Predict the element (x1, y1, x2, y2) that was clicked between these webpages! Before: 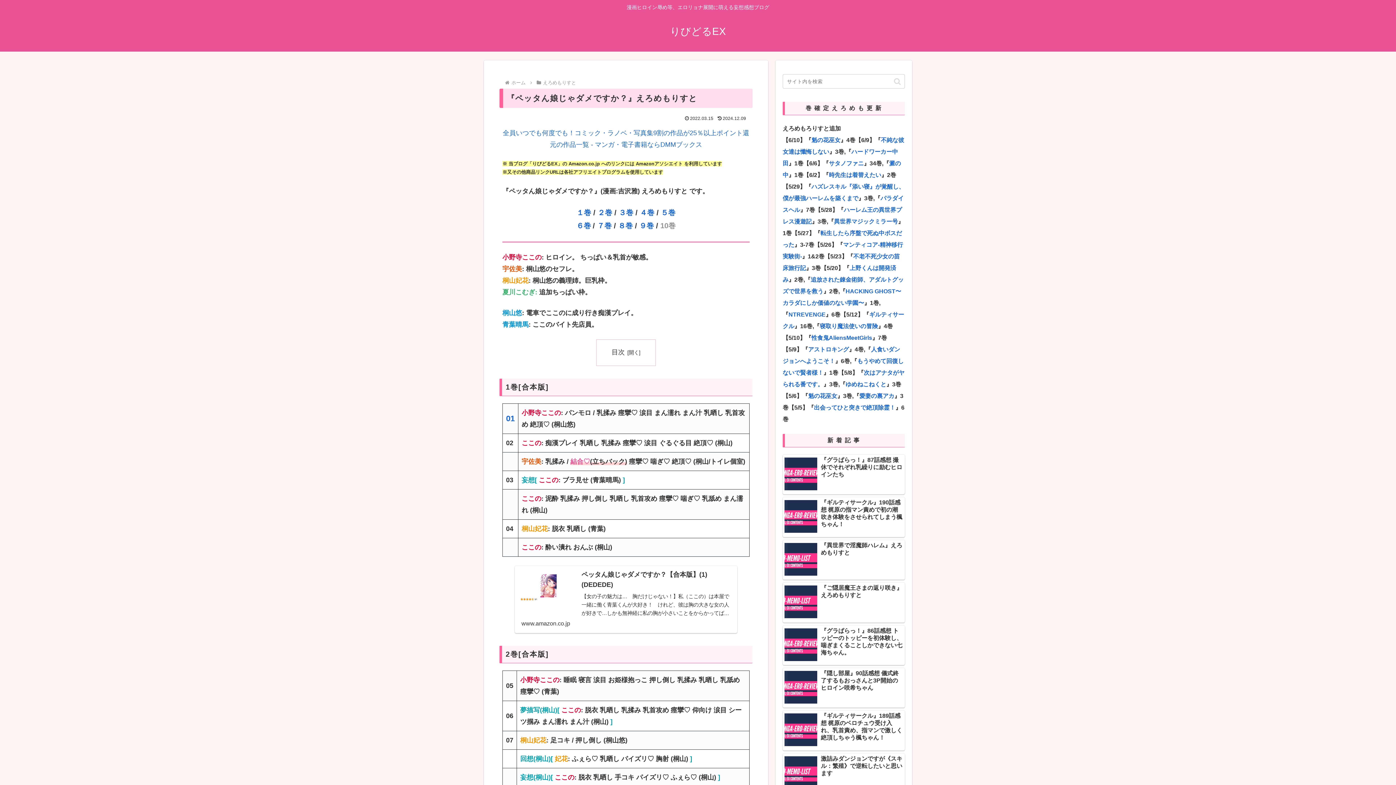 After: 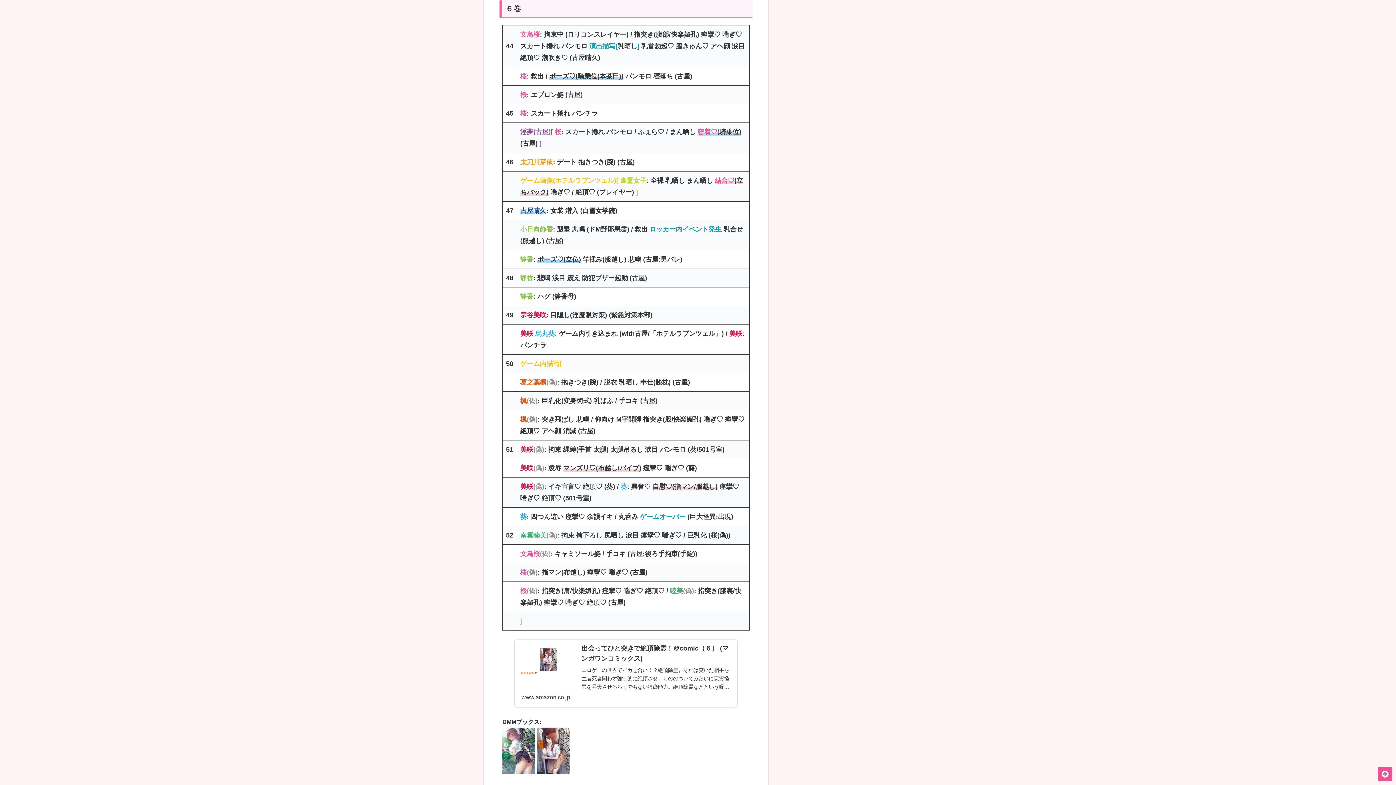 Action: bbox: (814, 404, 895, 410) label: 出会ってひと突きで絶頂除霊！